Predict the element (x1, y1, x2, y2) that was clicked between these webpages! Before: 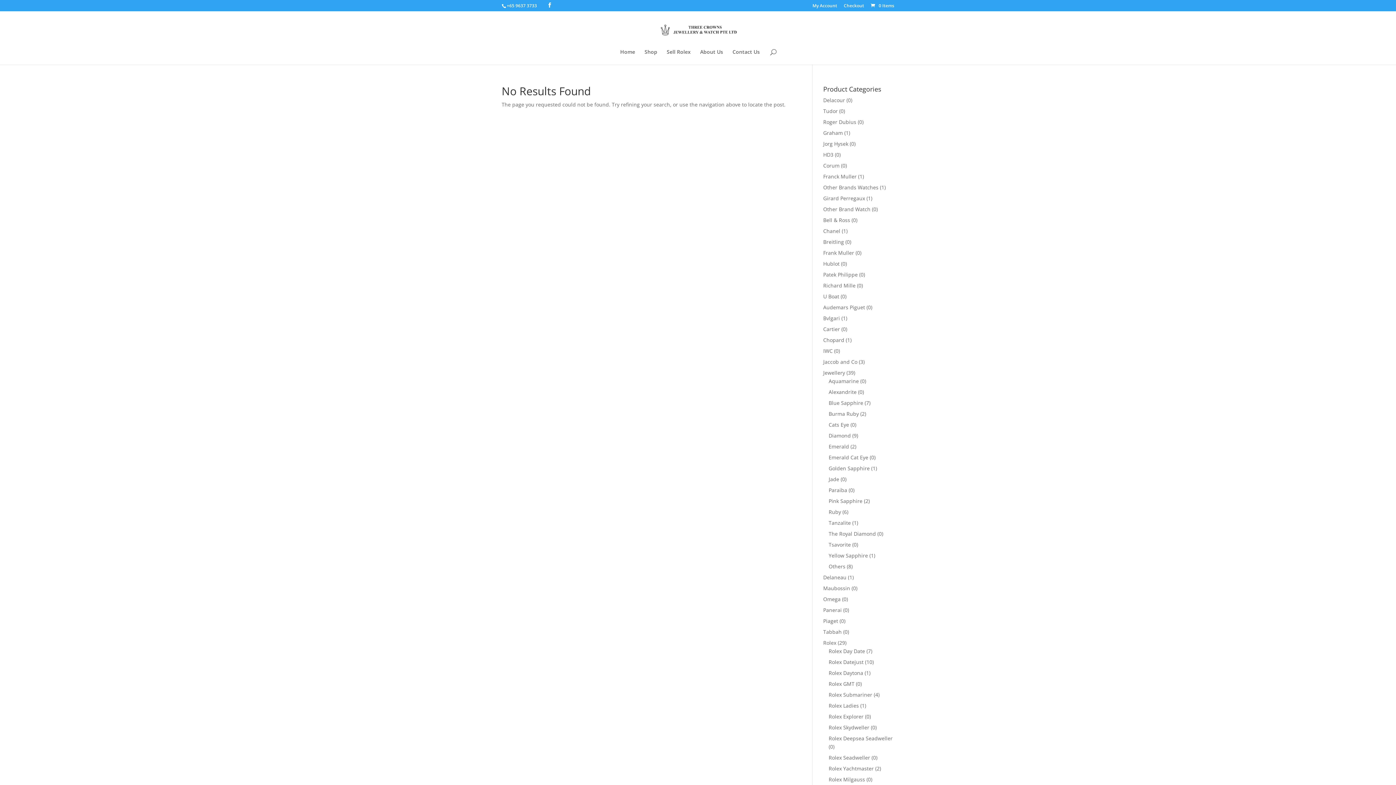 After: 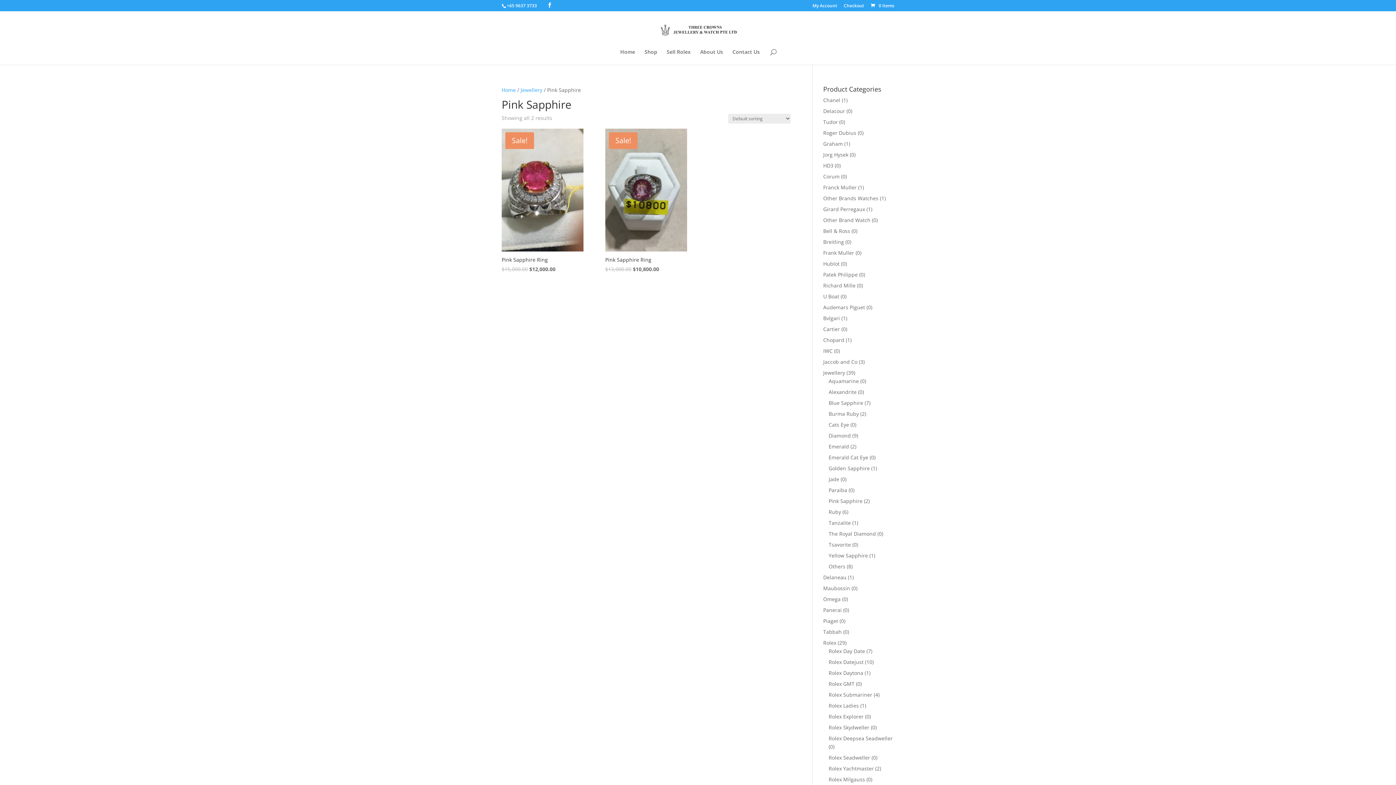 Action: label: Pink Sapphire bbox: (828, 497, 862, 504)